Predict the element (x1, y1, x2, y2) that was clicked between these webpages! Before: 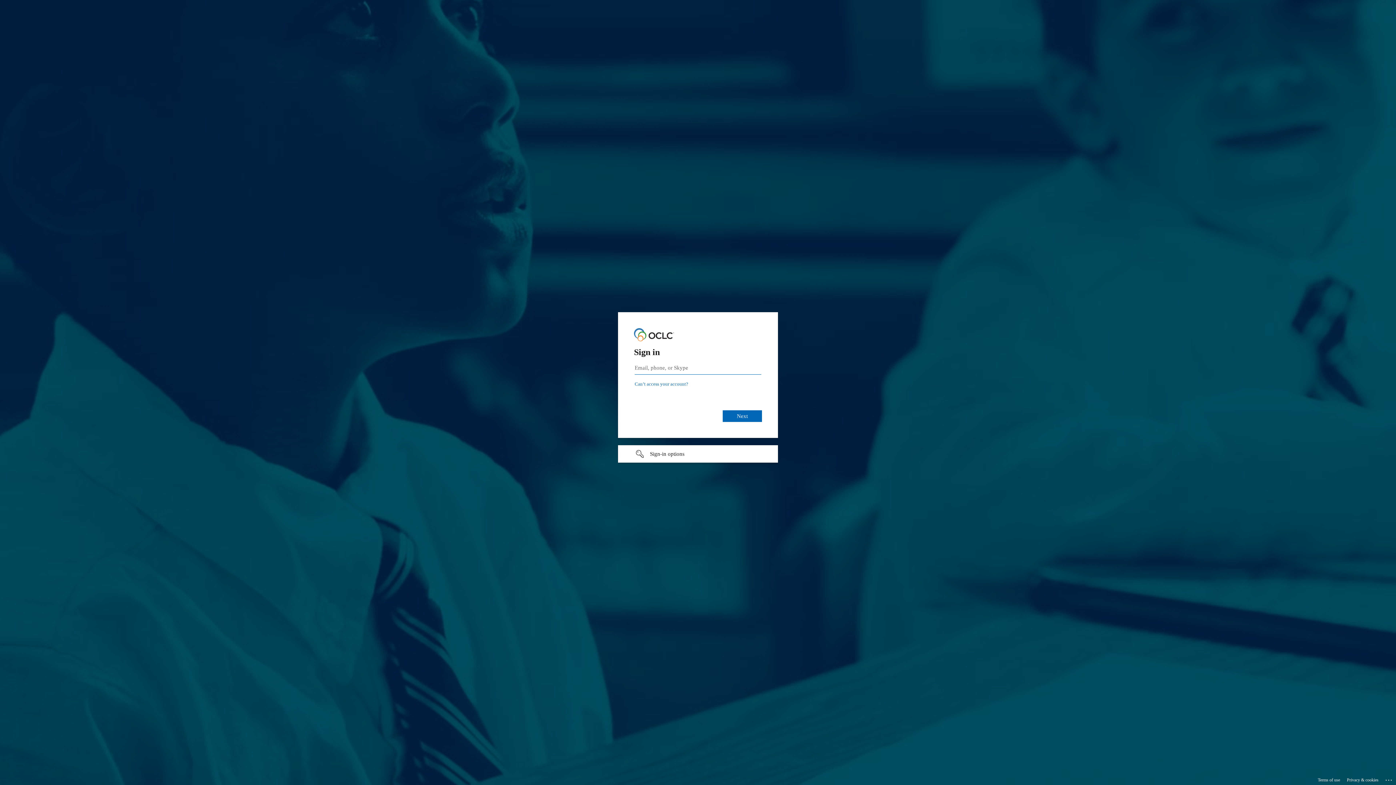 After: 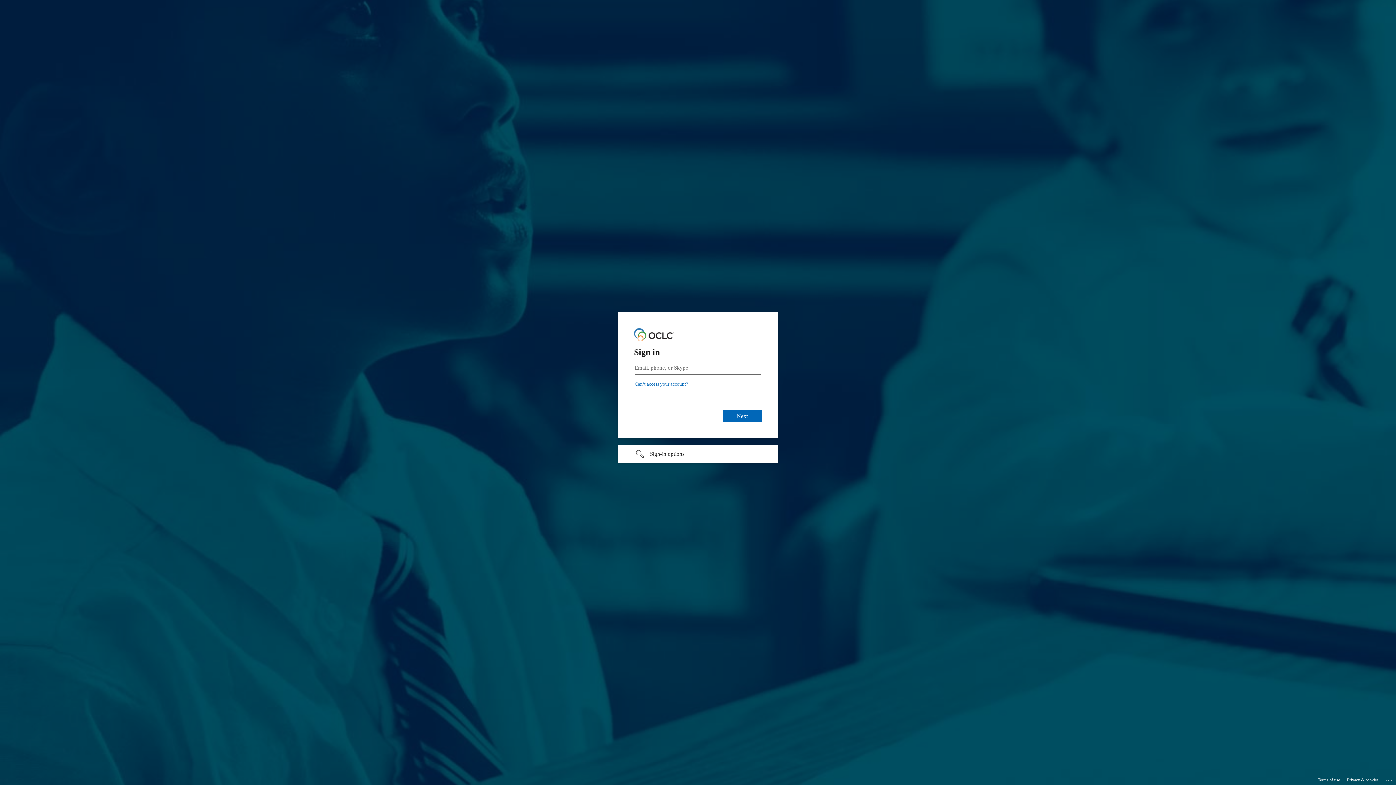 Action: label: Terms of use bbox: (1318, 775, 1340, 785)